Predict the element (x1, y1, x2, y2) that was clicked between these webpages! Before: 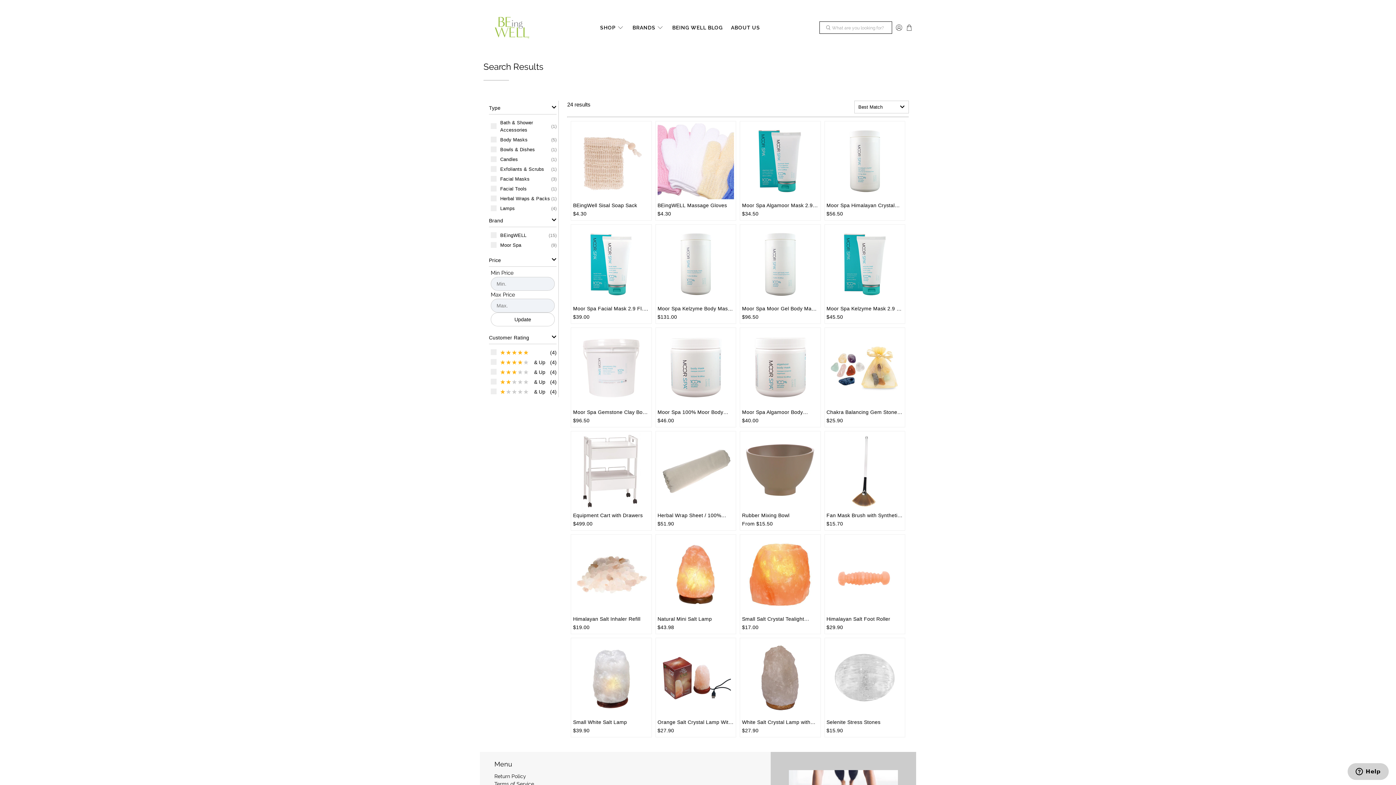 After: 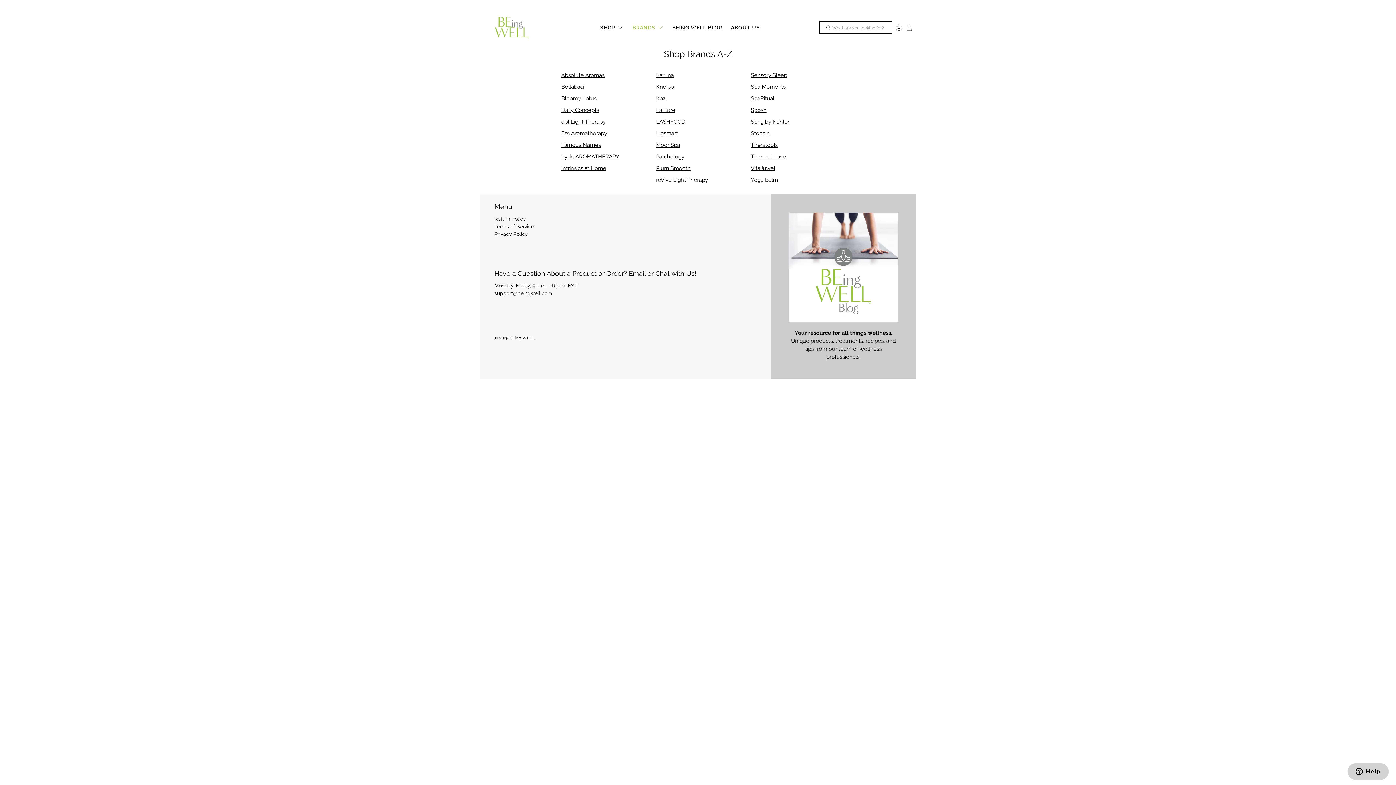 Action: bbox: (628, 18, 668, 37) label: BRANDS